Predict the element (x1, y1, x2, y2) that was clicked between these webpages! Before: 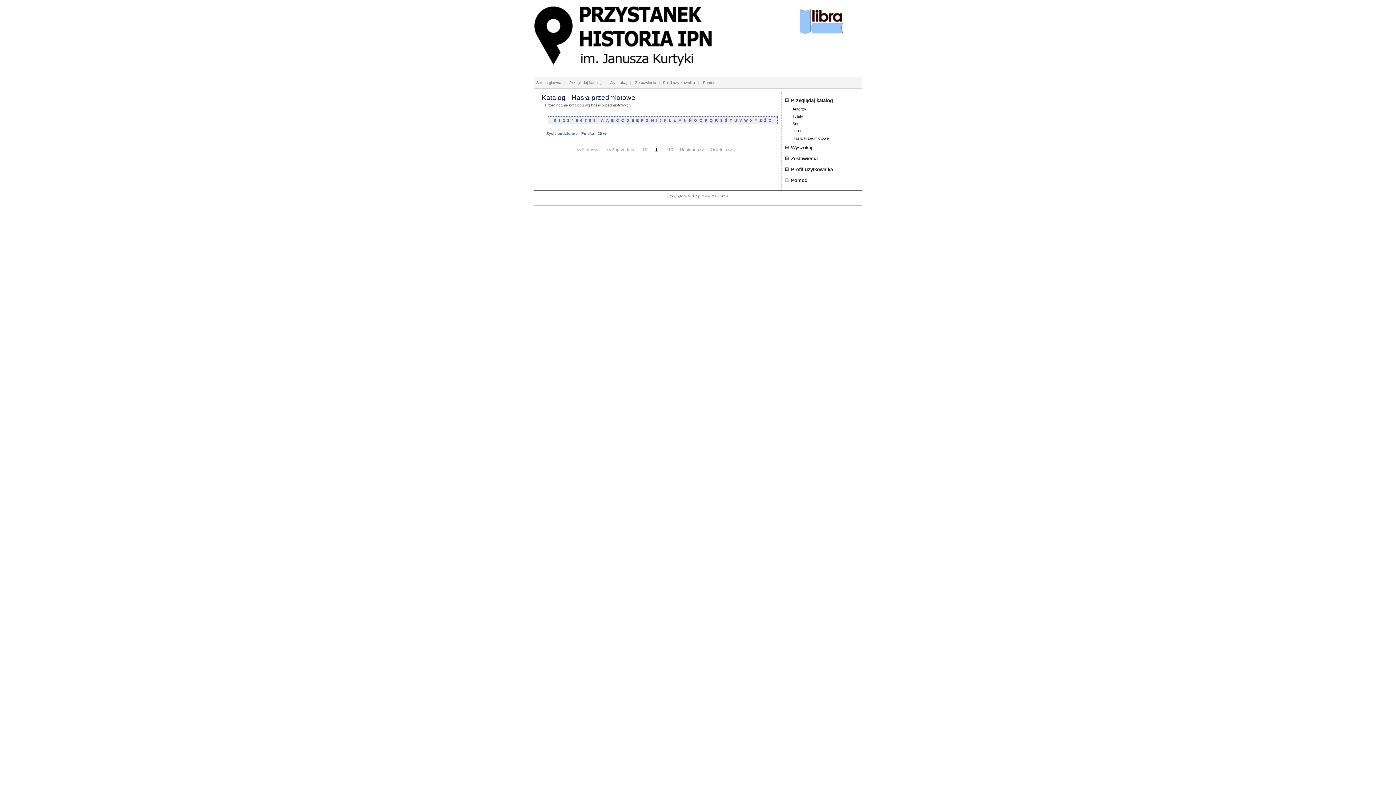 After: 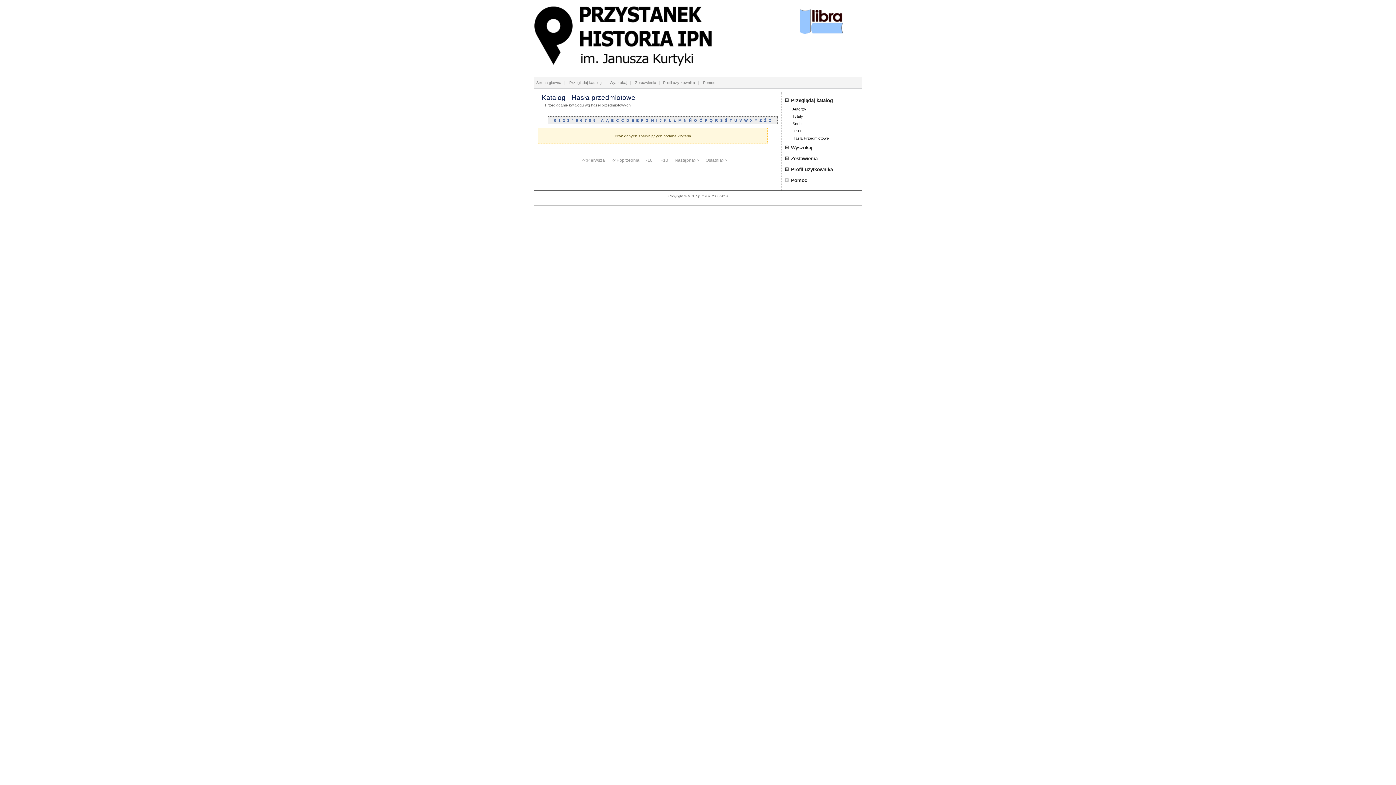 Action: bbox: (636, 118, 638, 122) label: Ę